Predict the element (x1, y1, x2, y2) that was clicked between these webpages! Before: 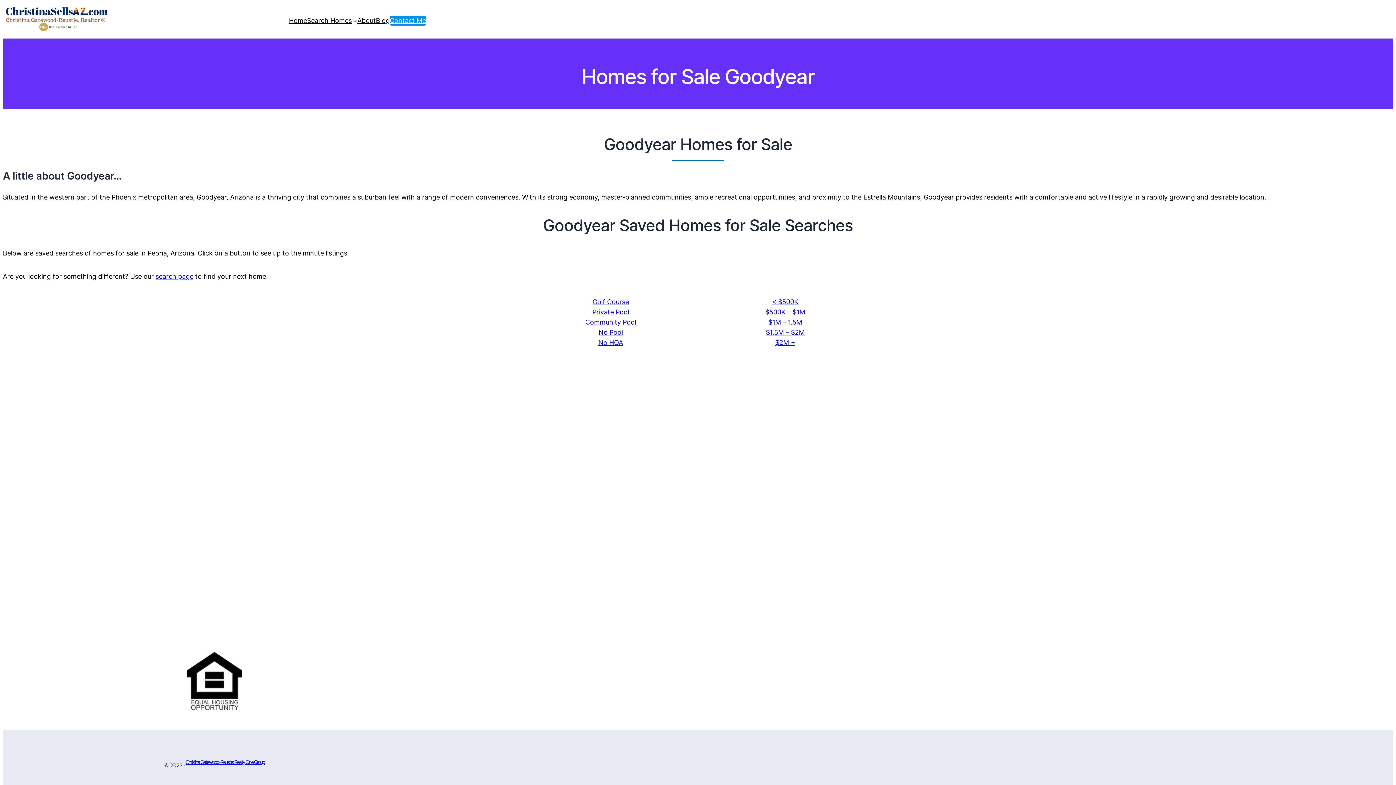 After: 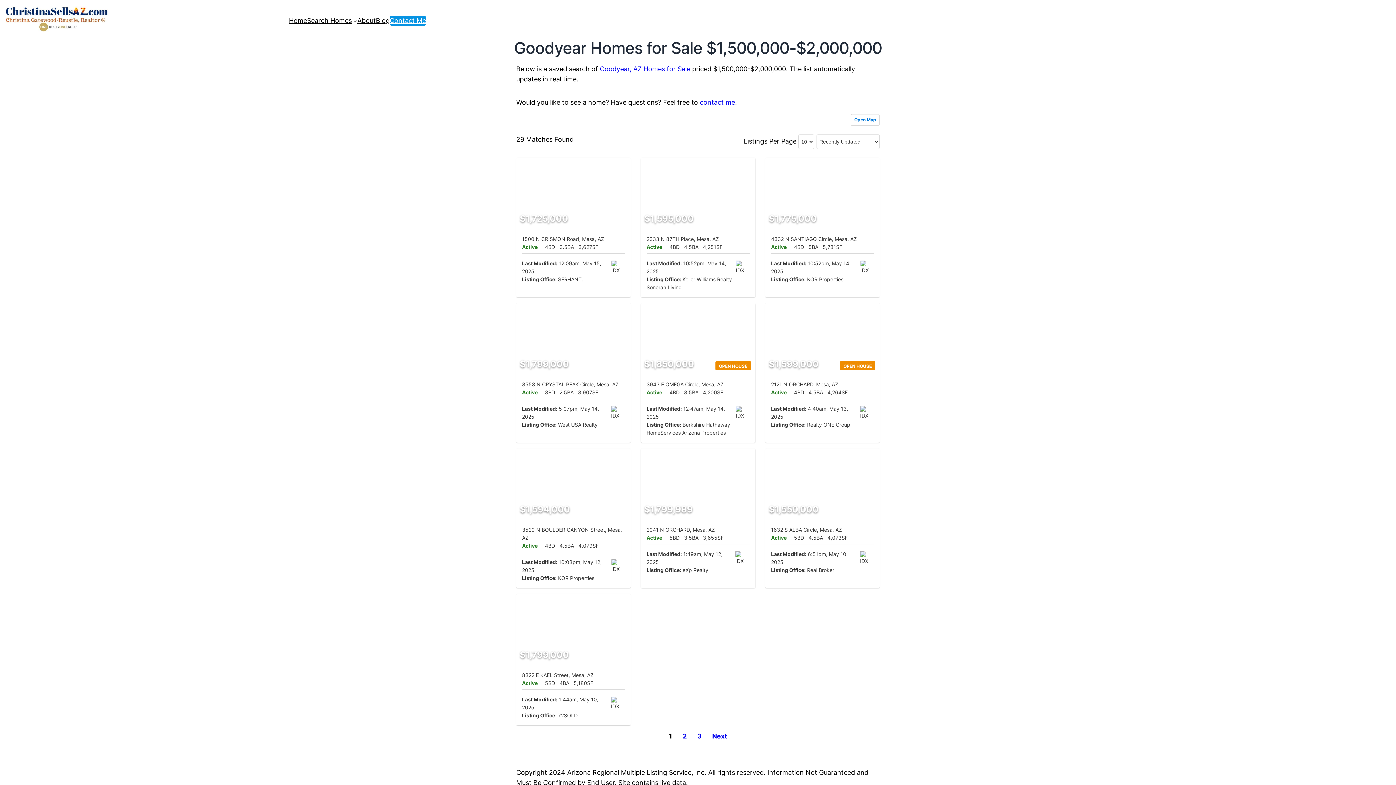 Action: label: $1.5M – $2M bbox: (741, 327, 829, 337)